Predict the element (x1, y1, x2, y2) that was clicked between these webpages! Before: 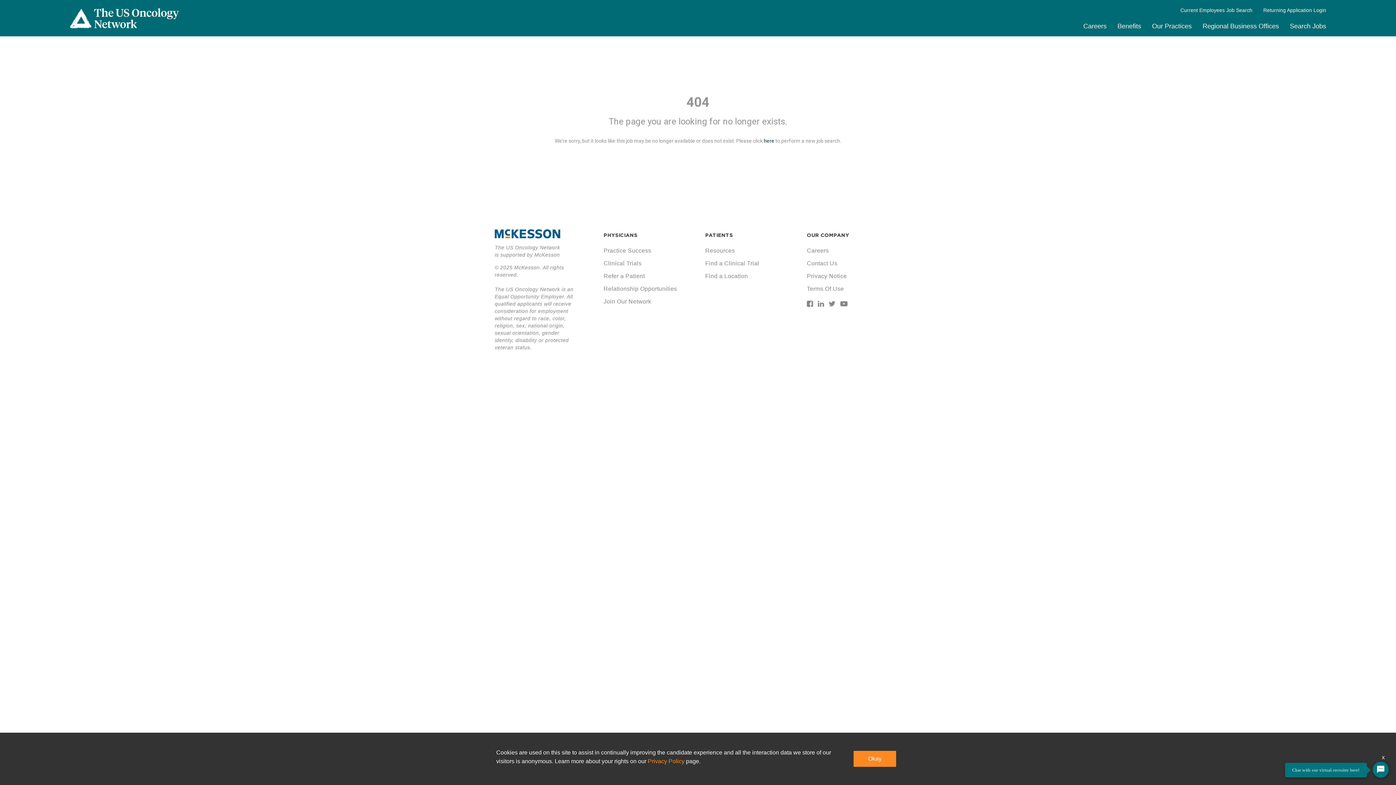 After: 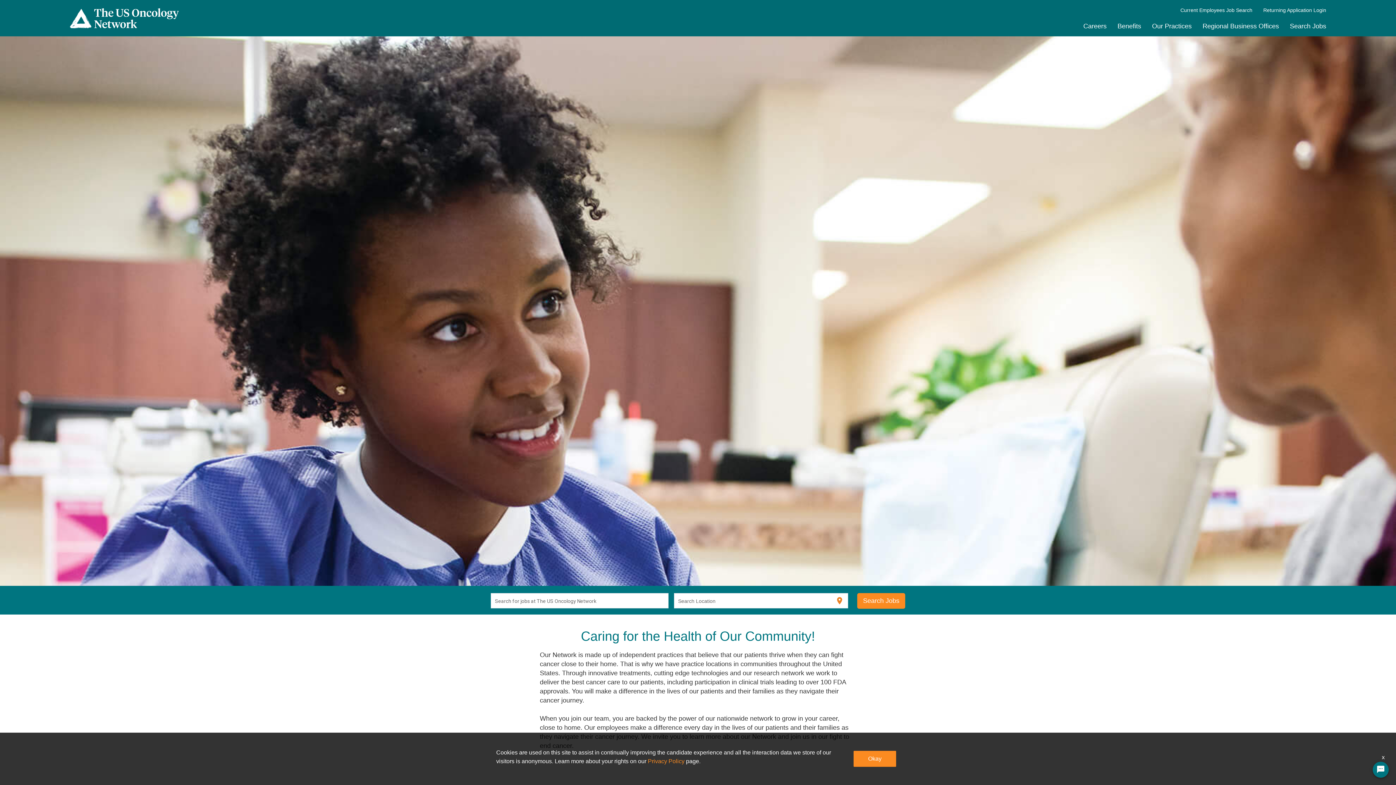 Action: bbox: (1083, 22, 1106, 29) label: Careers